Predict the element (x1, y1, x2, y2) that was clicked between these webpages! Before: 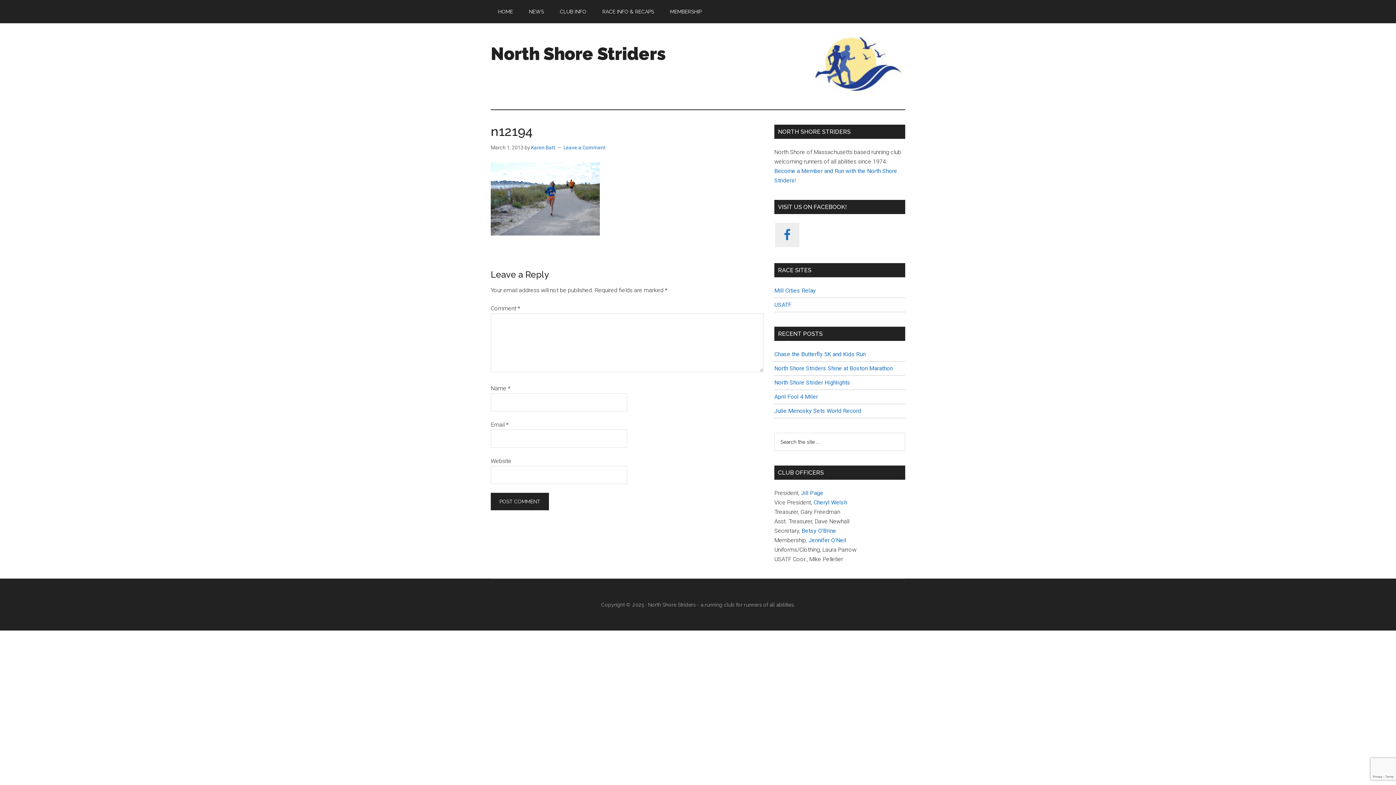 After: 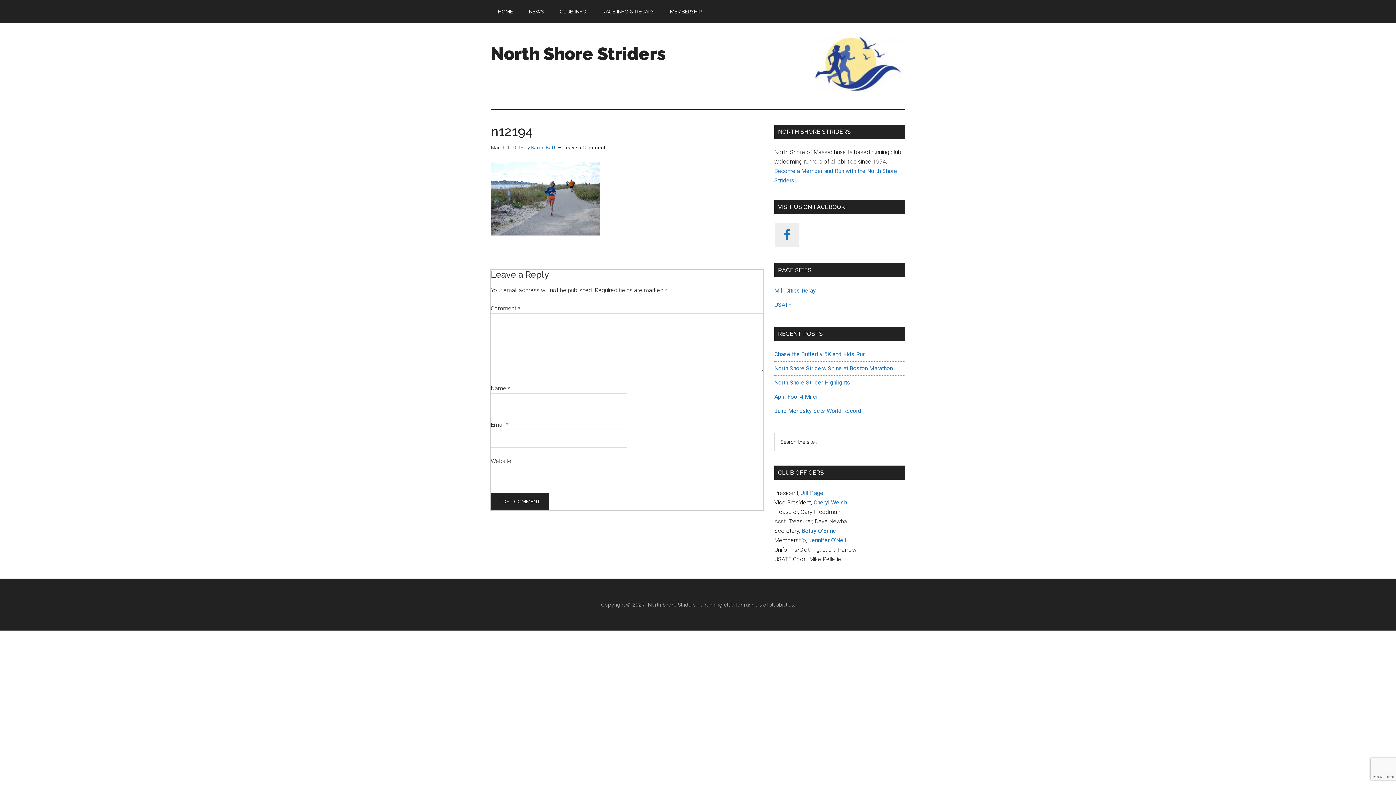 Action: label: Leave a Comment bbox: (563, 144, 605, 150)